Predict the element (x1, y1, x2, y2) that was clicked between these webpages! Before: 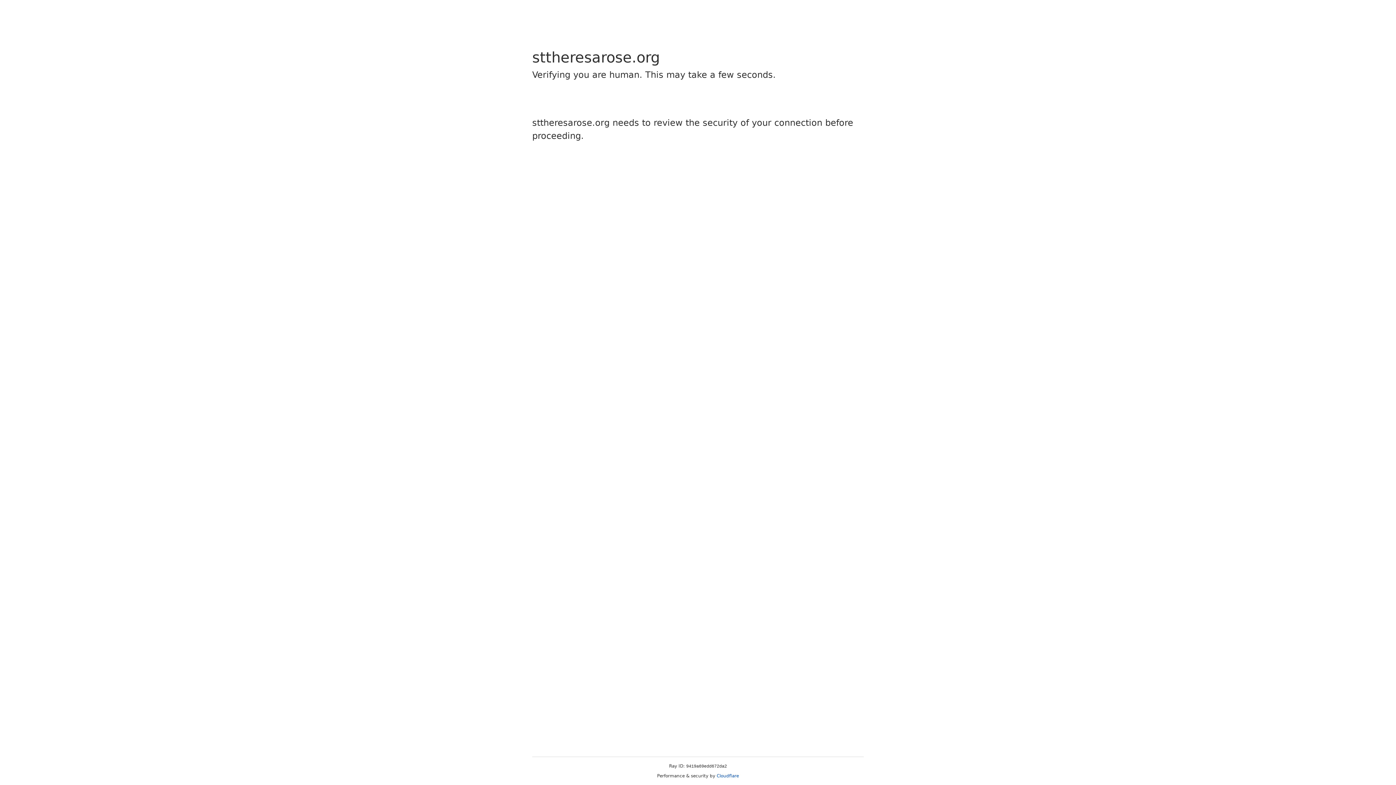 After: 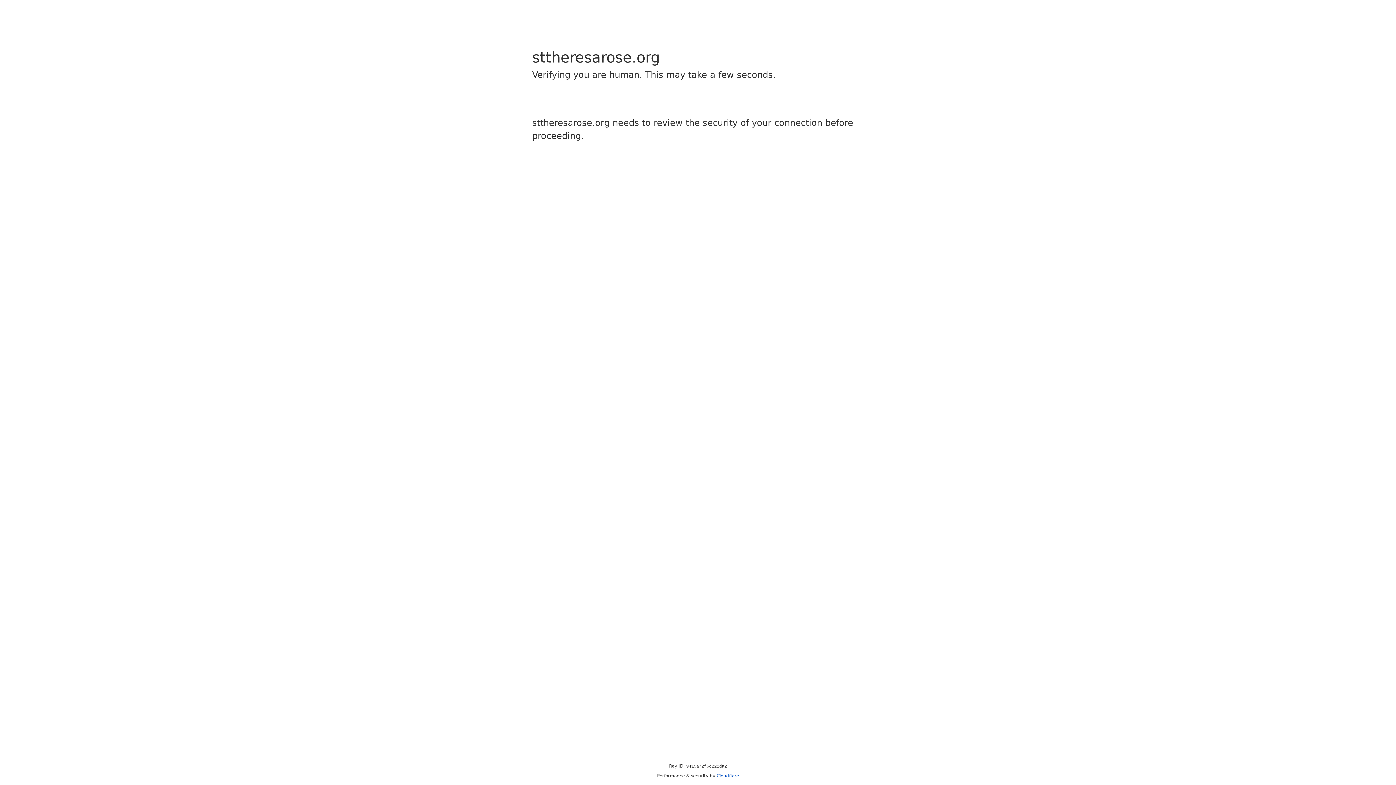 Action: label: Cloudflare bbox: (716, 773, 739, 778)